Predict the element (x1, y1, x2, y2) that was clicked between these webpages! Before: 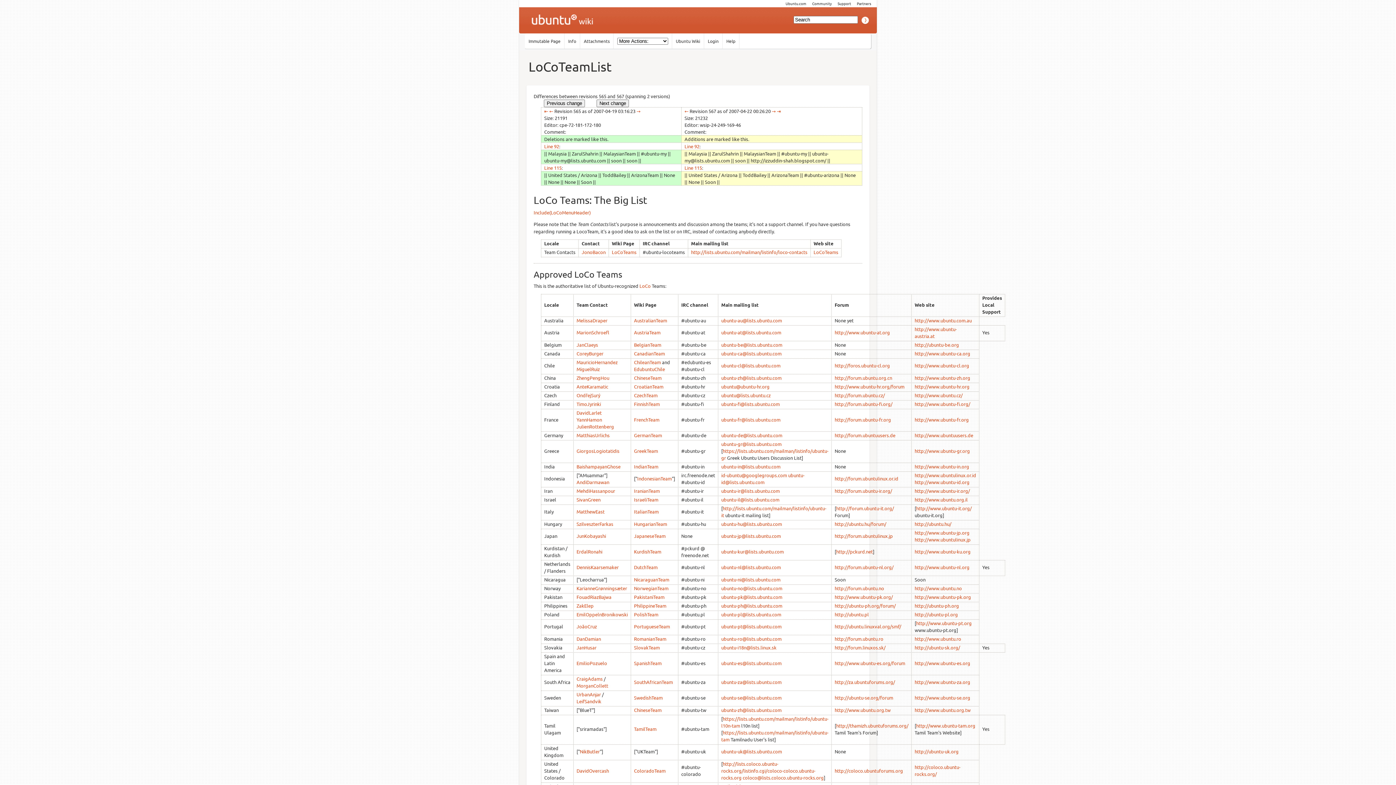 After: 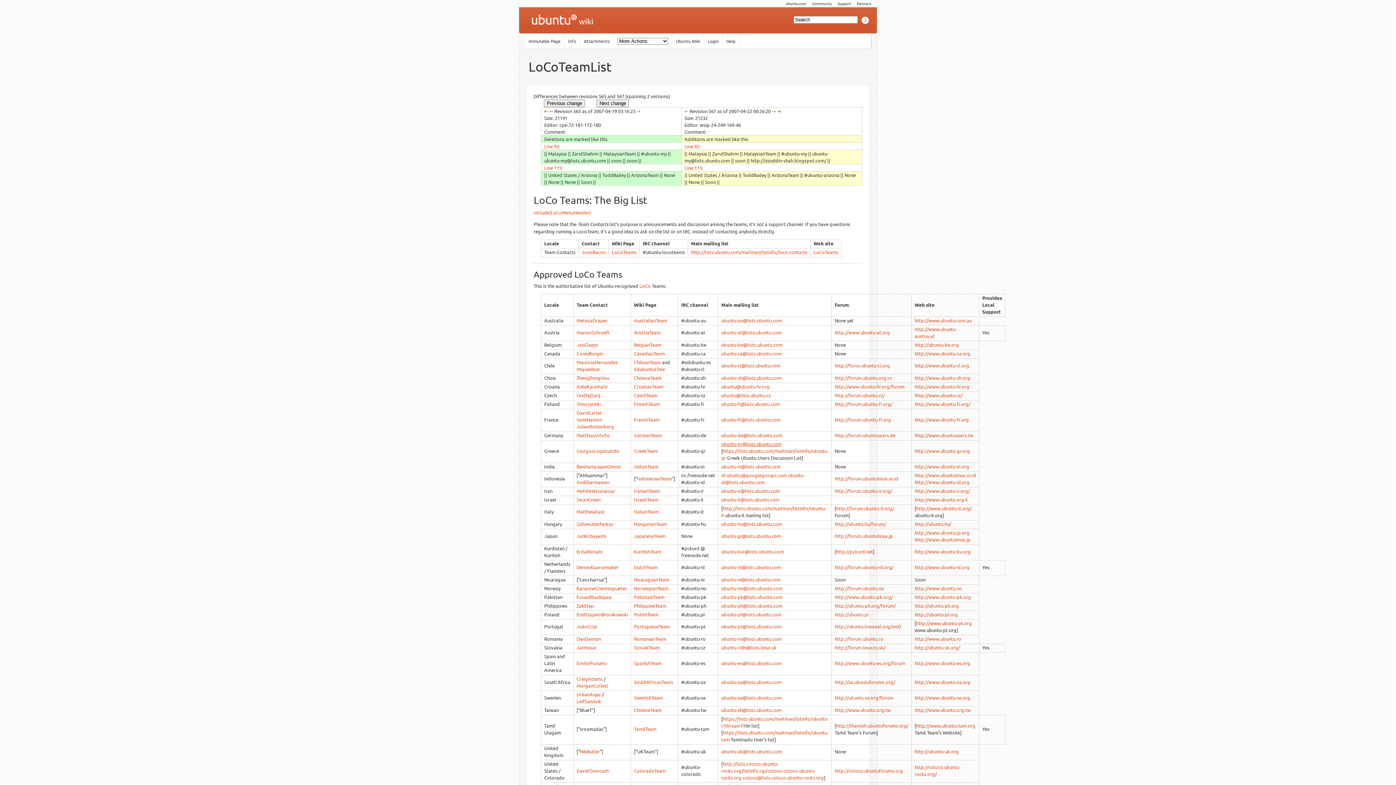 Action: label: ubuntu-gr@lists.ubuntu.com bbox: (721, 441, 781, 447)